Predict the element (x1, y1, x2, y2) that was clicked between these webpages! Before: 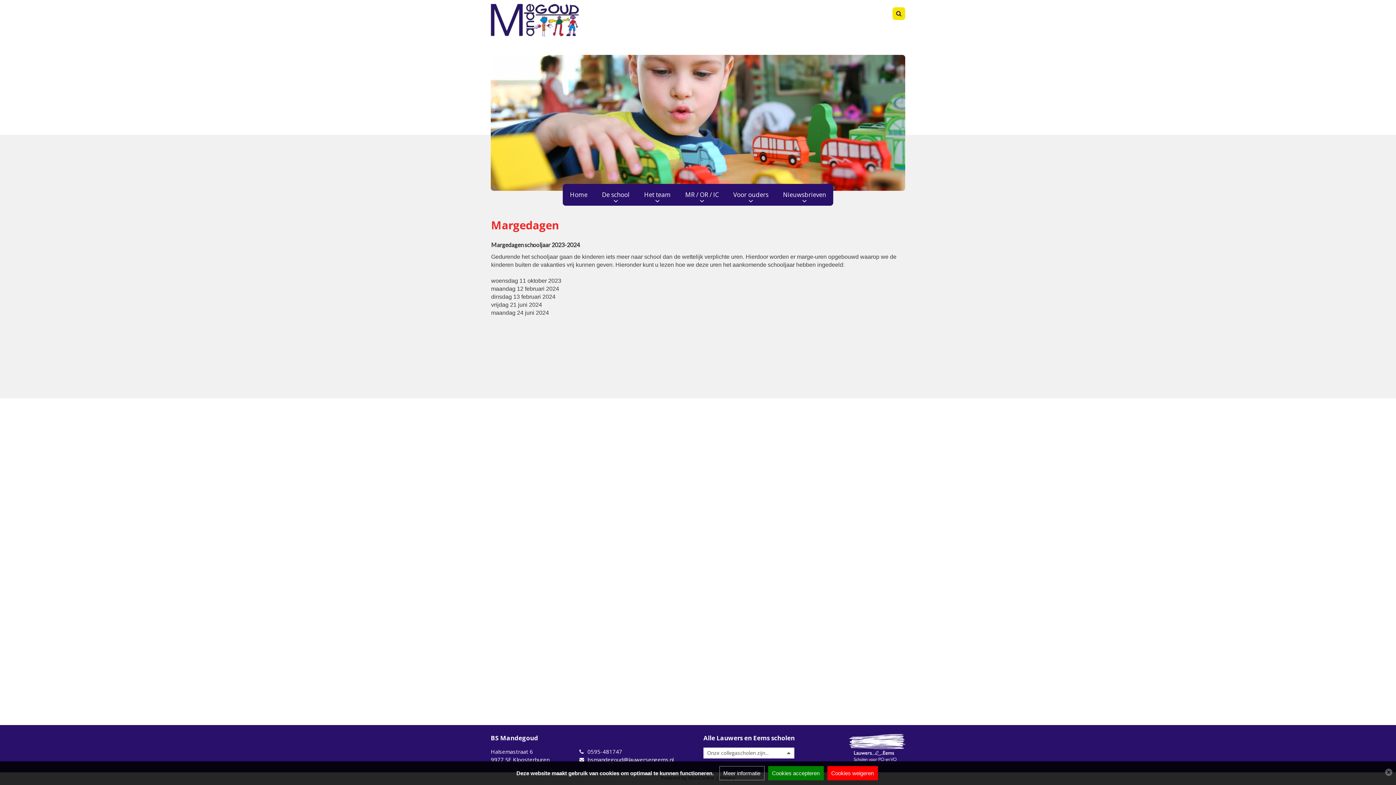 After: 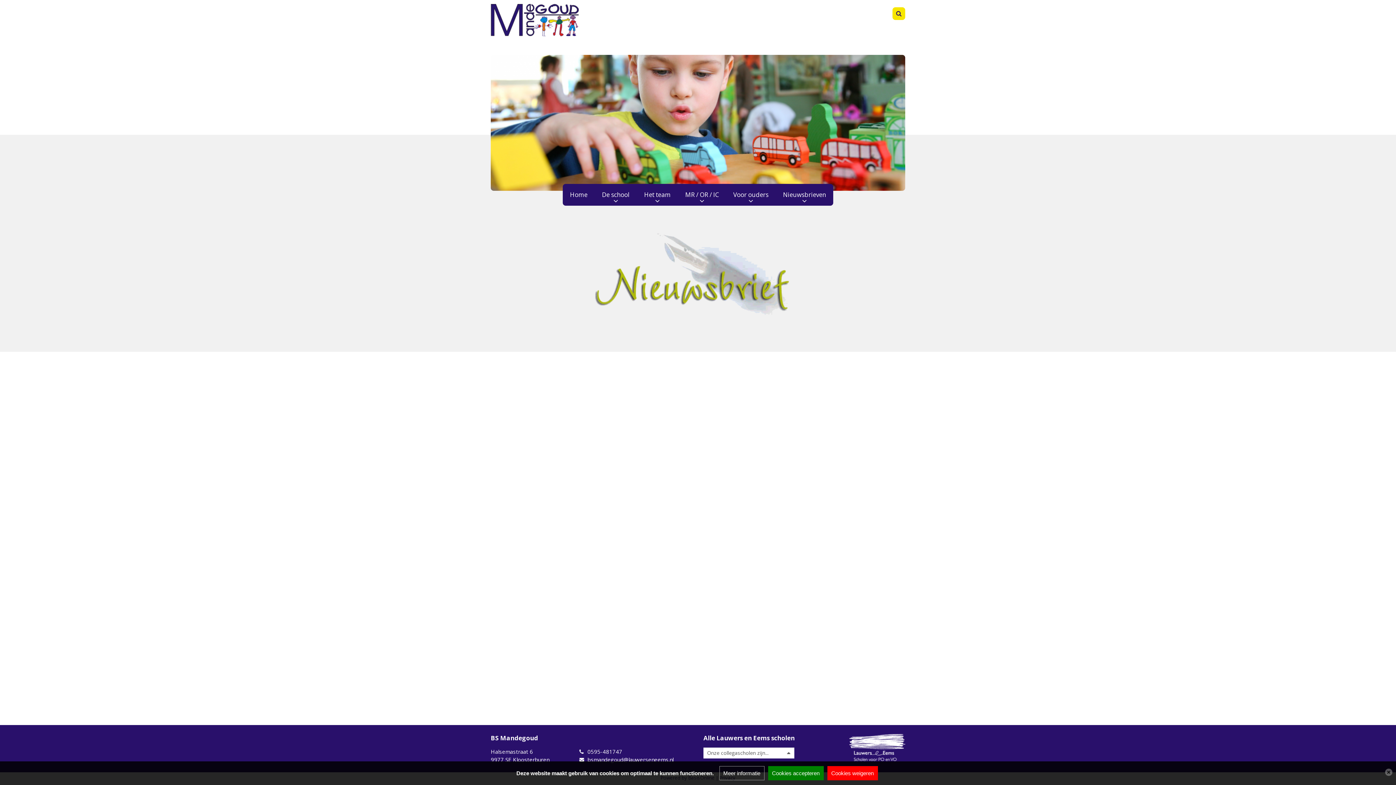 Action: bbox: (783, 184, 826, 205) label: Nieuwsbrieven